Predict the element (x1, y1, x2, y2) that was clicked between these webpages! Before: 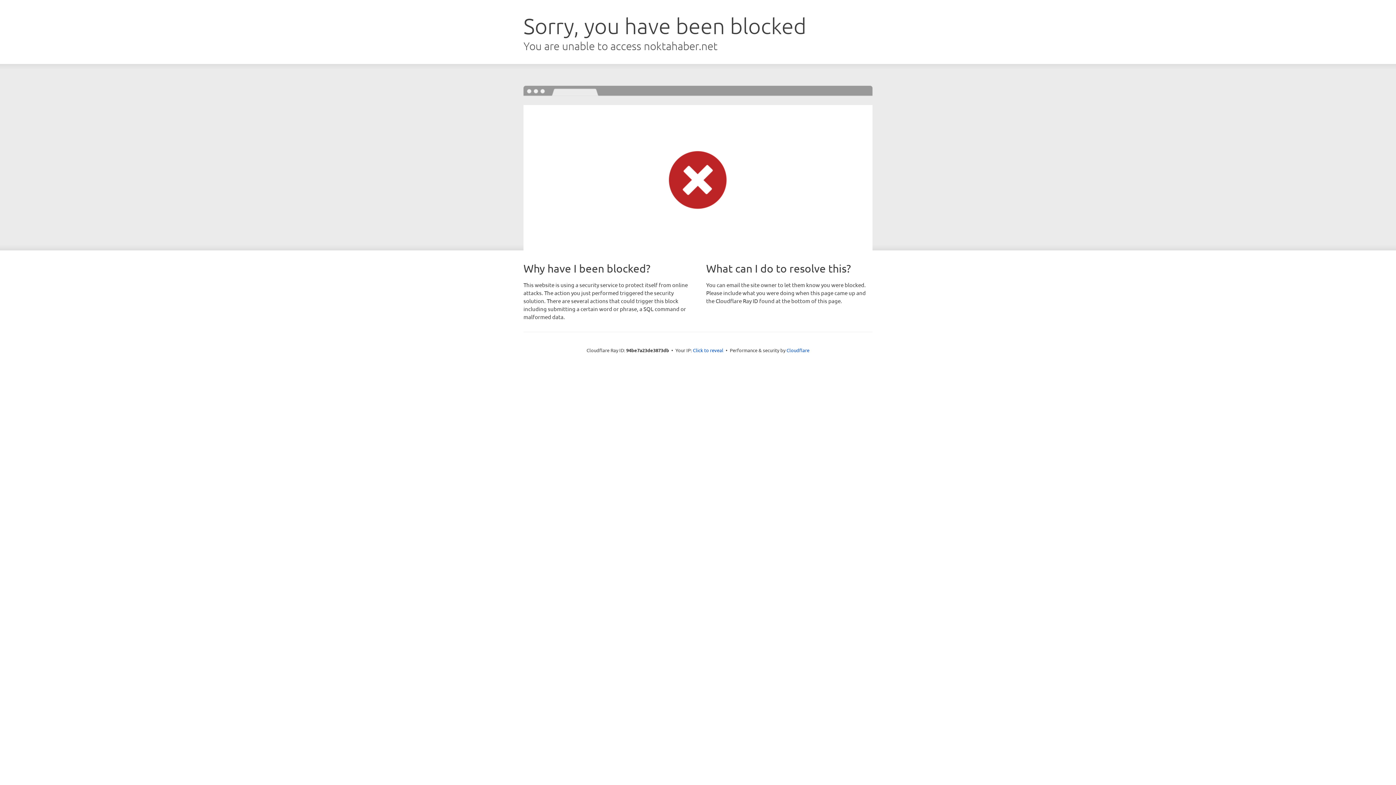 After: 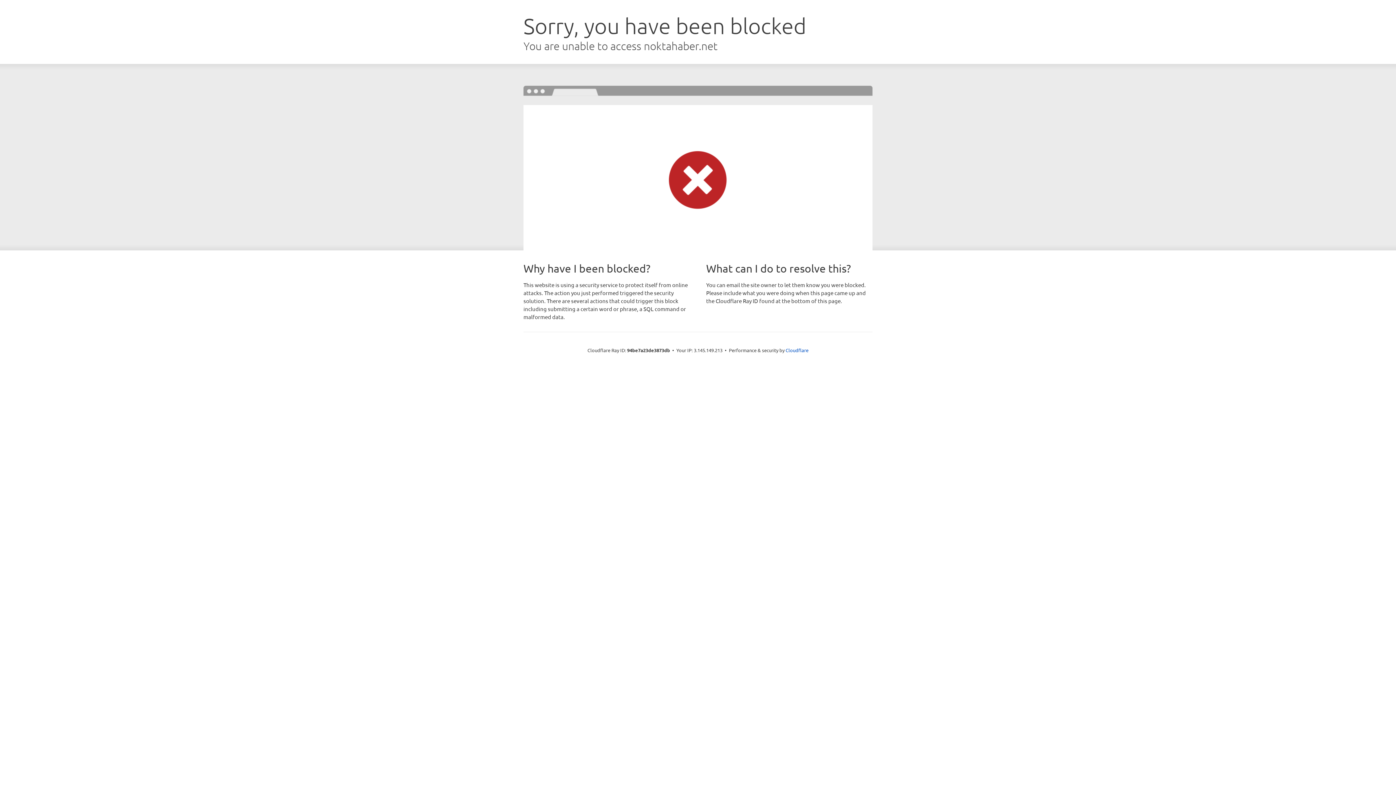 Action: label: Click to reveal bbox: (693, 346, 723, 353)